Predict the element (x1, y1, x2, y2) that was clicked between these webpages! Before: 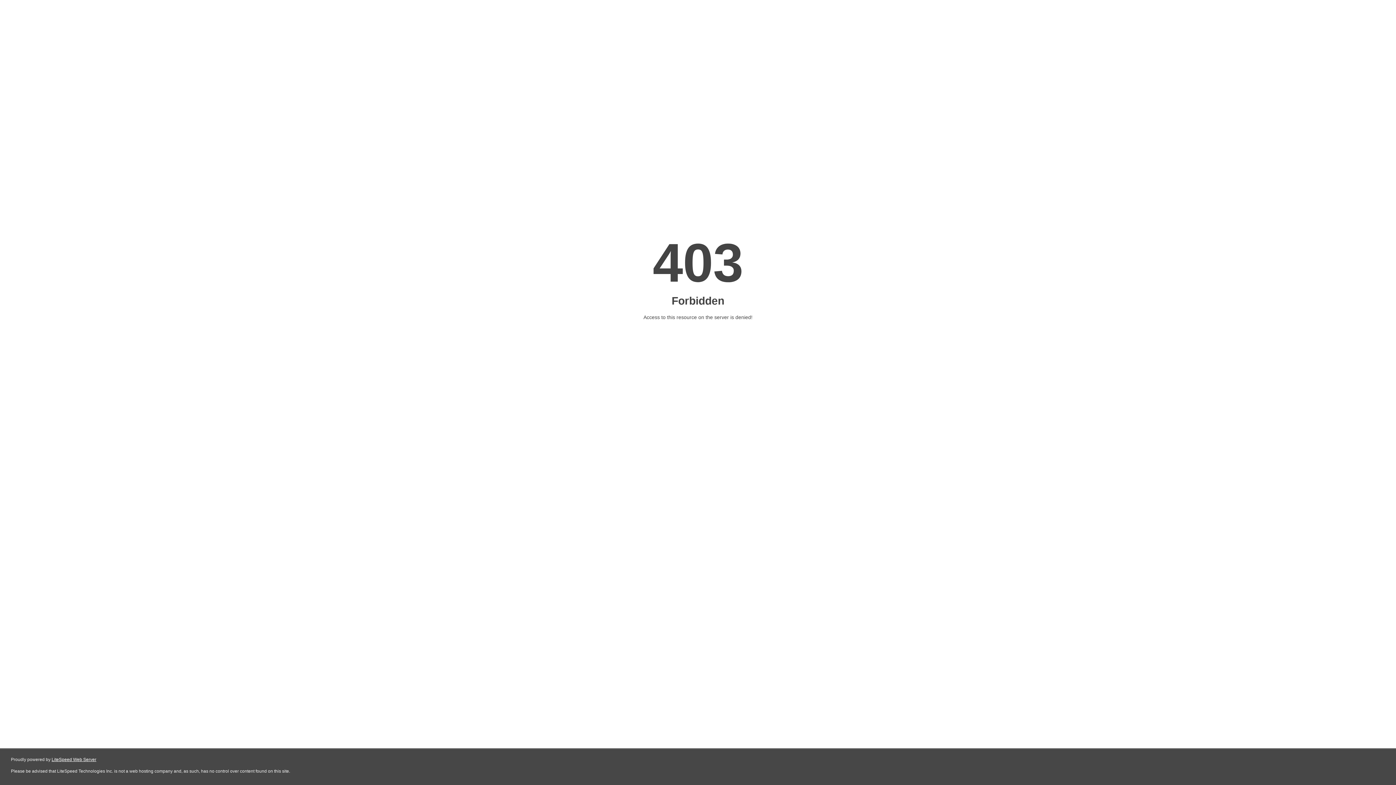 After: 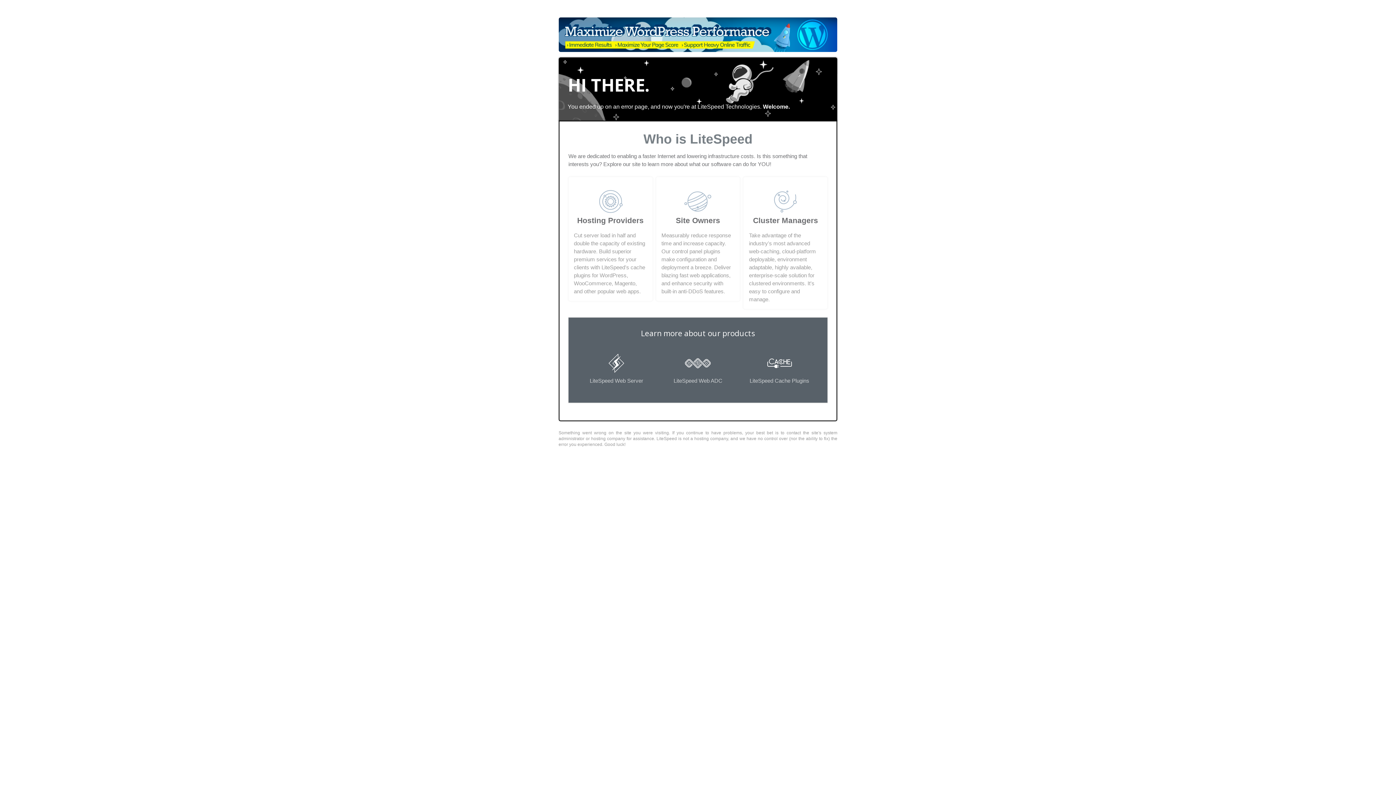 Action: label: LiteSpeed Web Server bbox: (51, 757, 96, 762)